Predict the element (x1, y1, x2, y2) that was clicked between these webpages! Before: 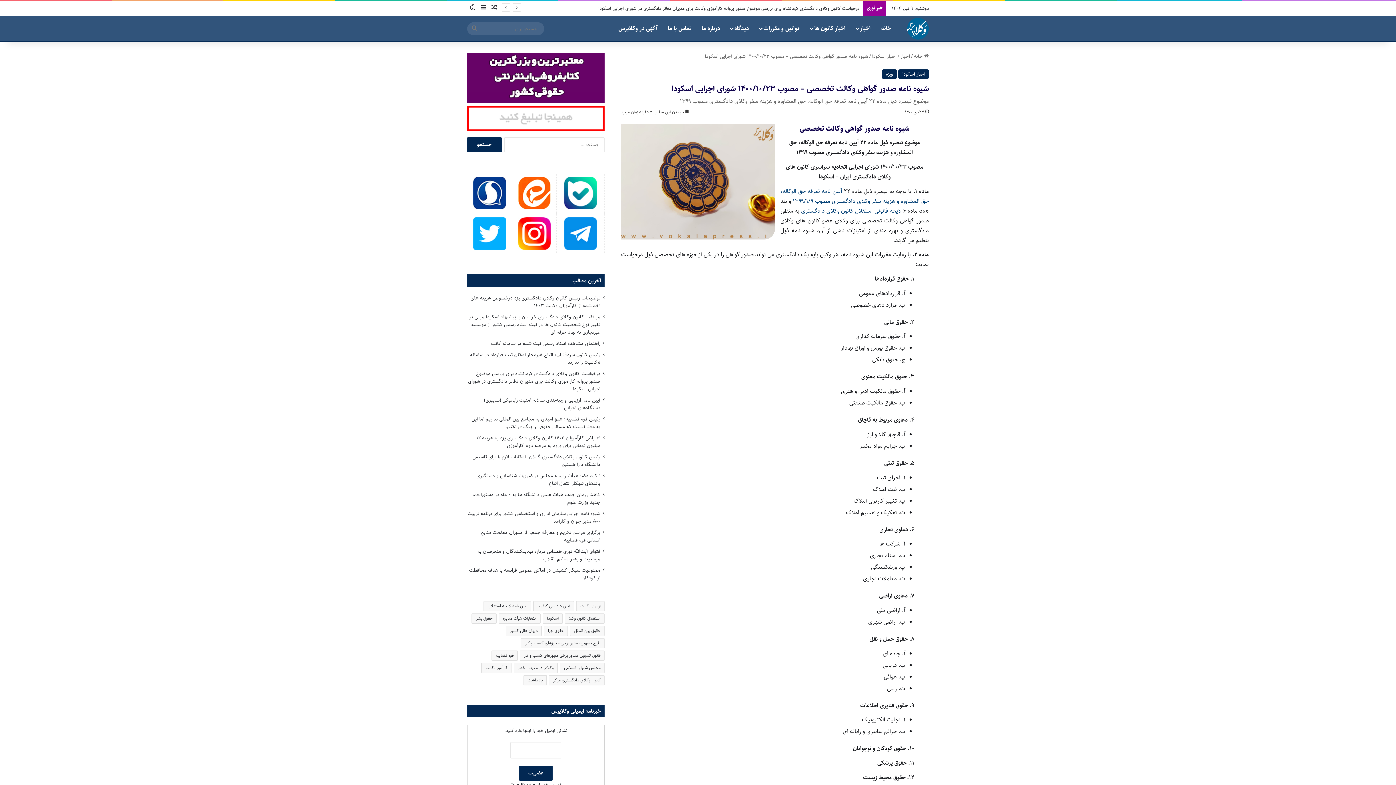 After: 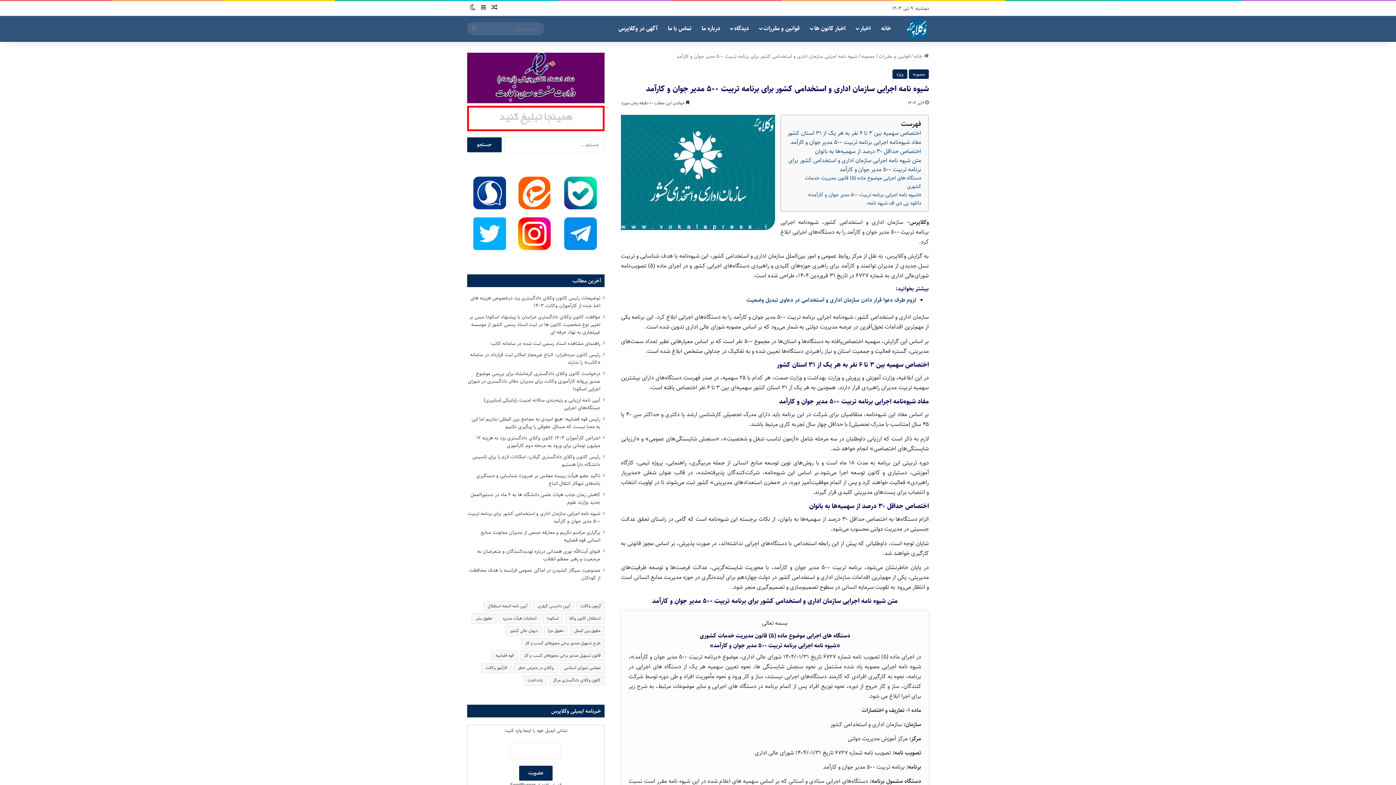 Action: bbox: (467, 509, 600, 525) label: شیوه‌ نامه اجرایی سازمان اداری و استخدامی کشور برای برنامه تربیت ۵۰۰ مدیر جوان و کارآمد